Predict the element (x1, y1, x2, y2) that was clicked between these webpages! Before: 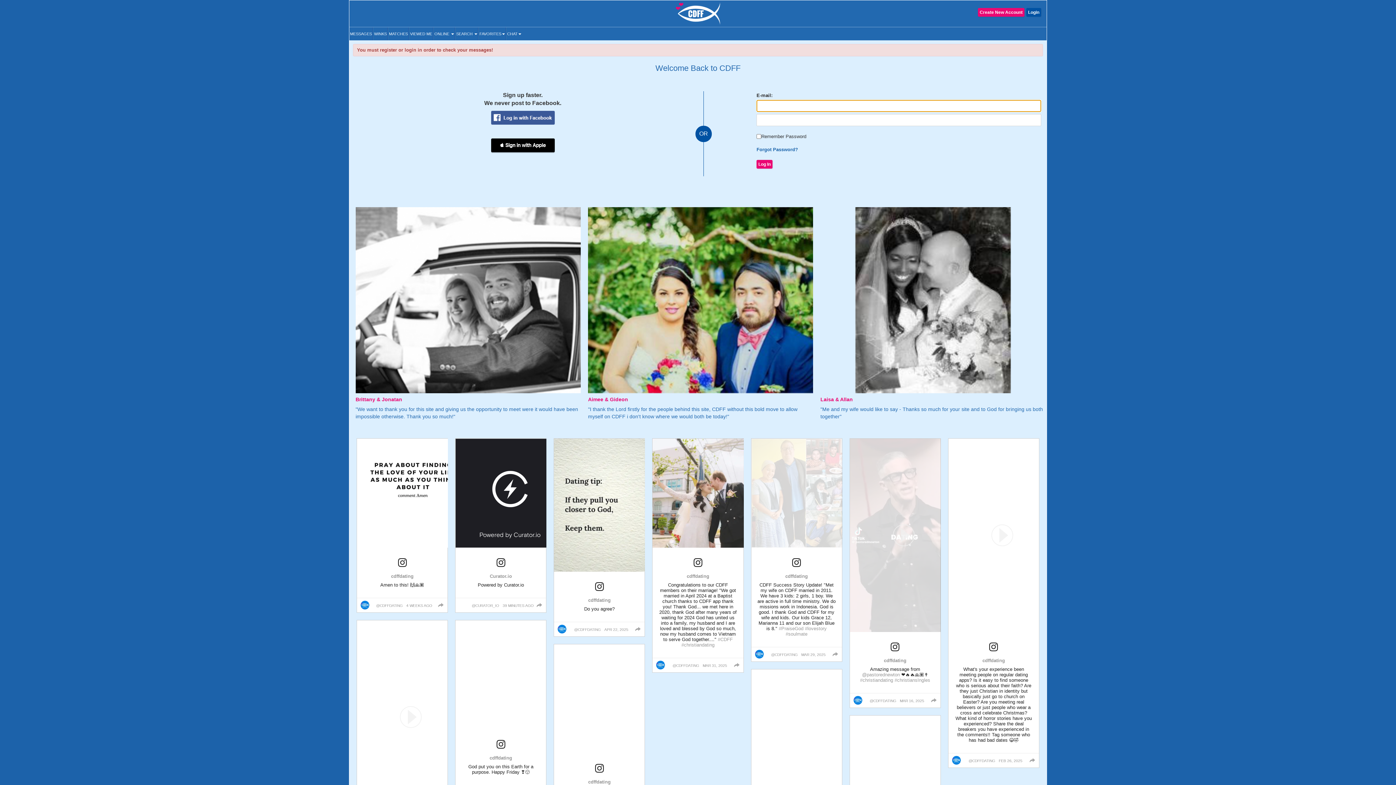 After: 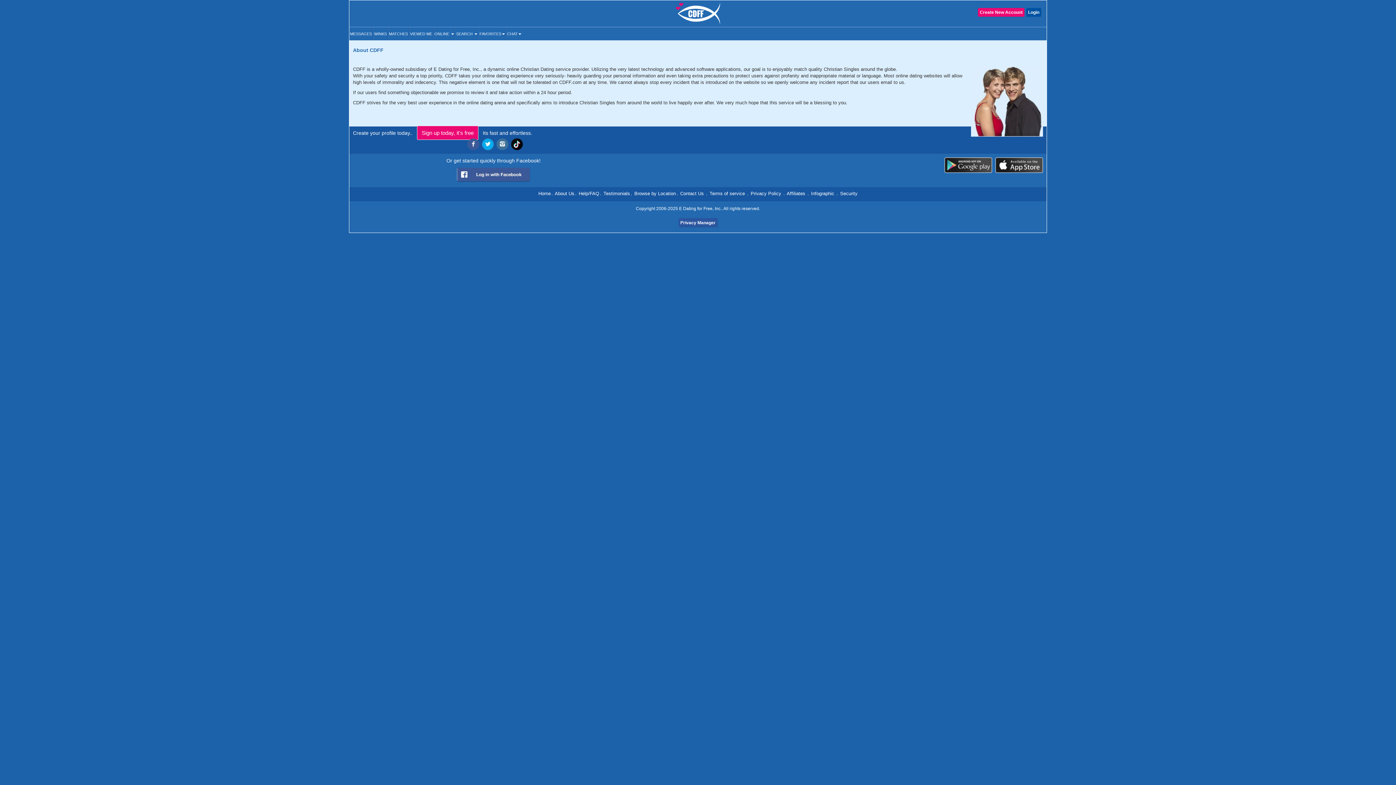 Action: label: About Us bbox: (554, 659, 574, 664)